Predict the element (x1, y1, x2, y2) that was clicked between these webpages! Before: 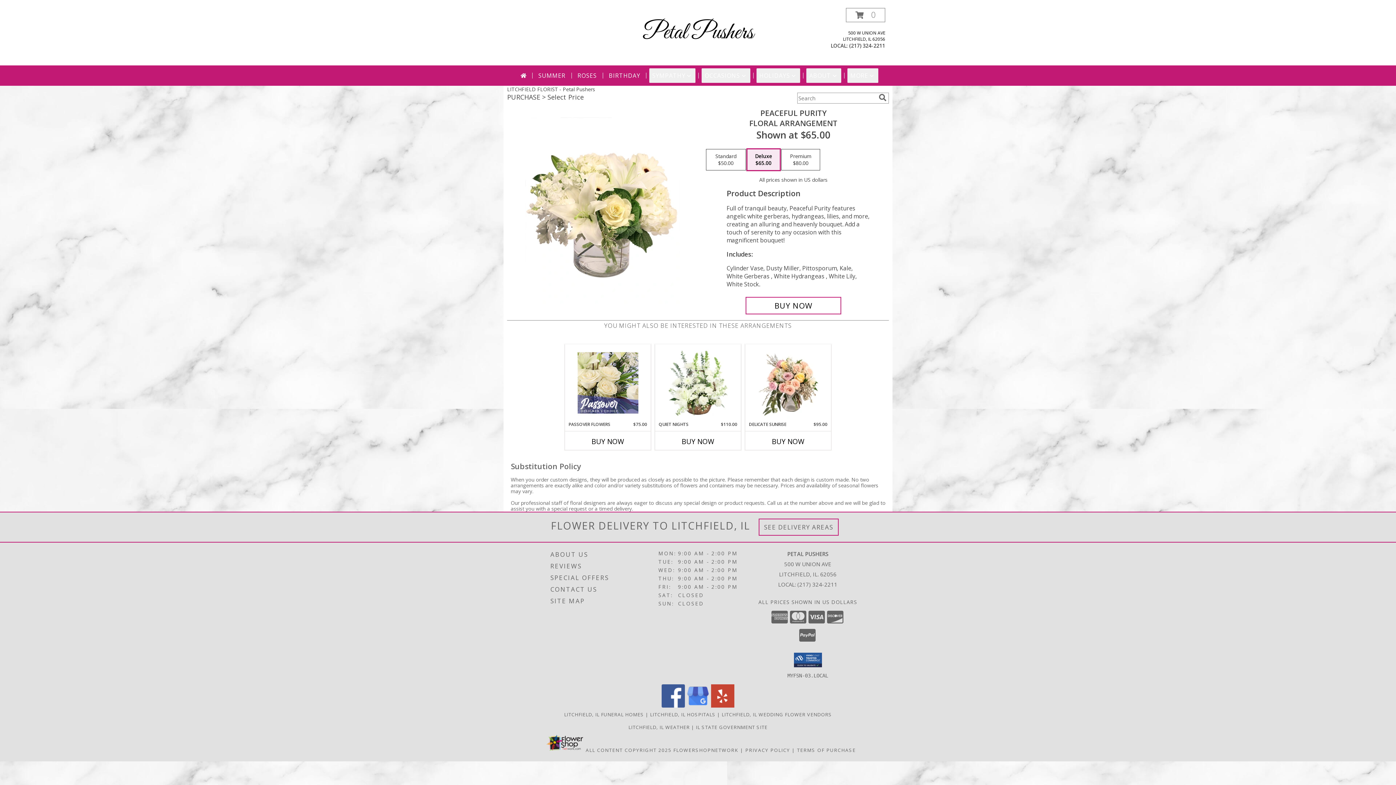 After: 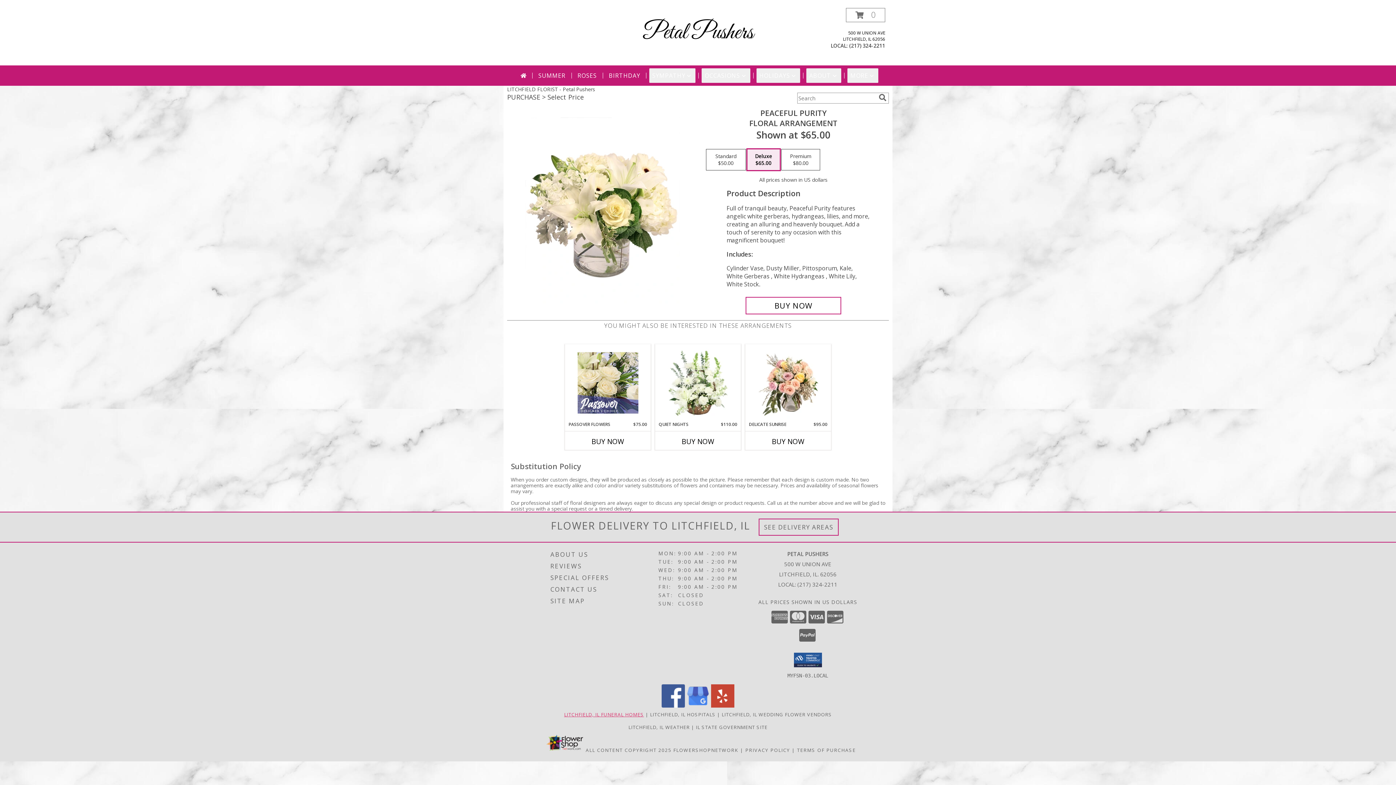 Action: label: Litchfield, IL Funeral Homes (opens in new window) bbox: (564, 711, 644, 718)